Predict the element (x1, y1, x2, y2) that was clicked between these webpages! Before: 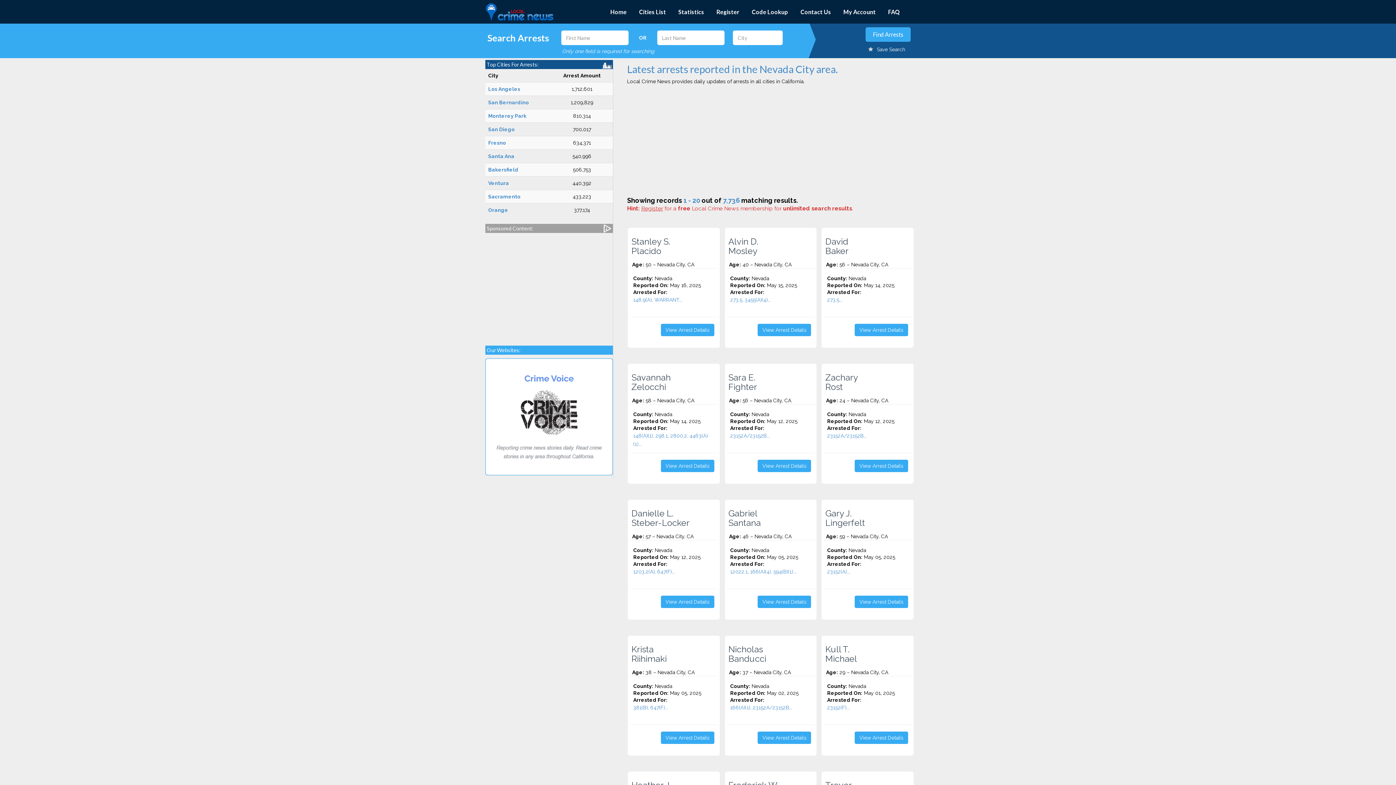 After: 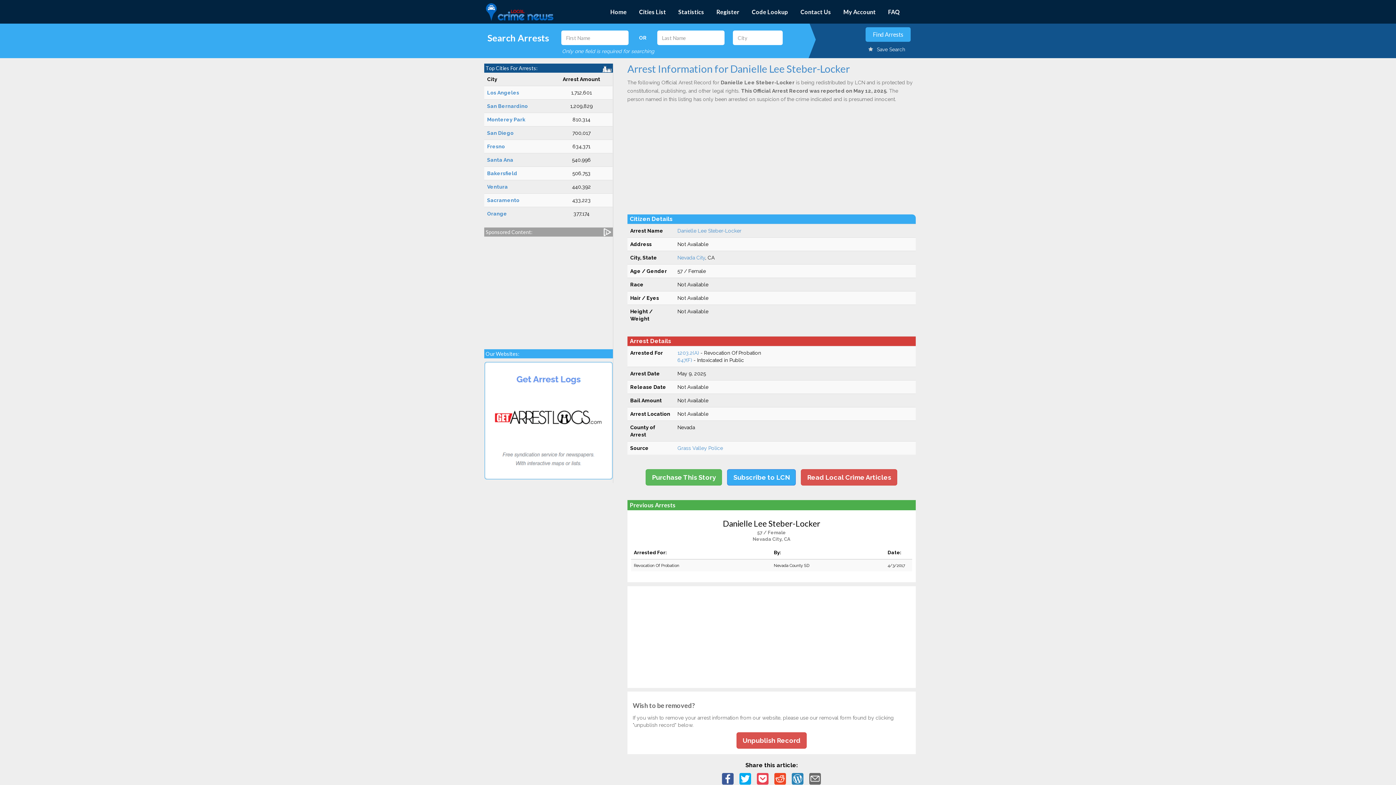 Action: label: View Arrest Details bbox: (660, 596, 714, 608)